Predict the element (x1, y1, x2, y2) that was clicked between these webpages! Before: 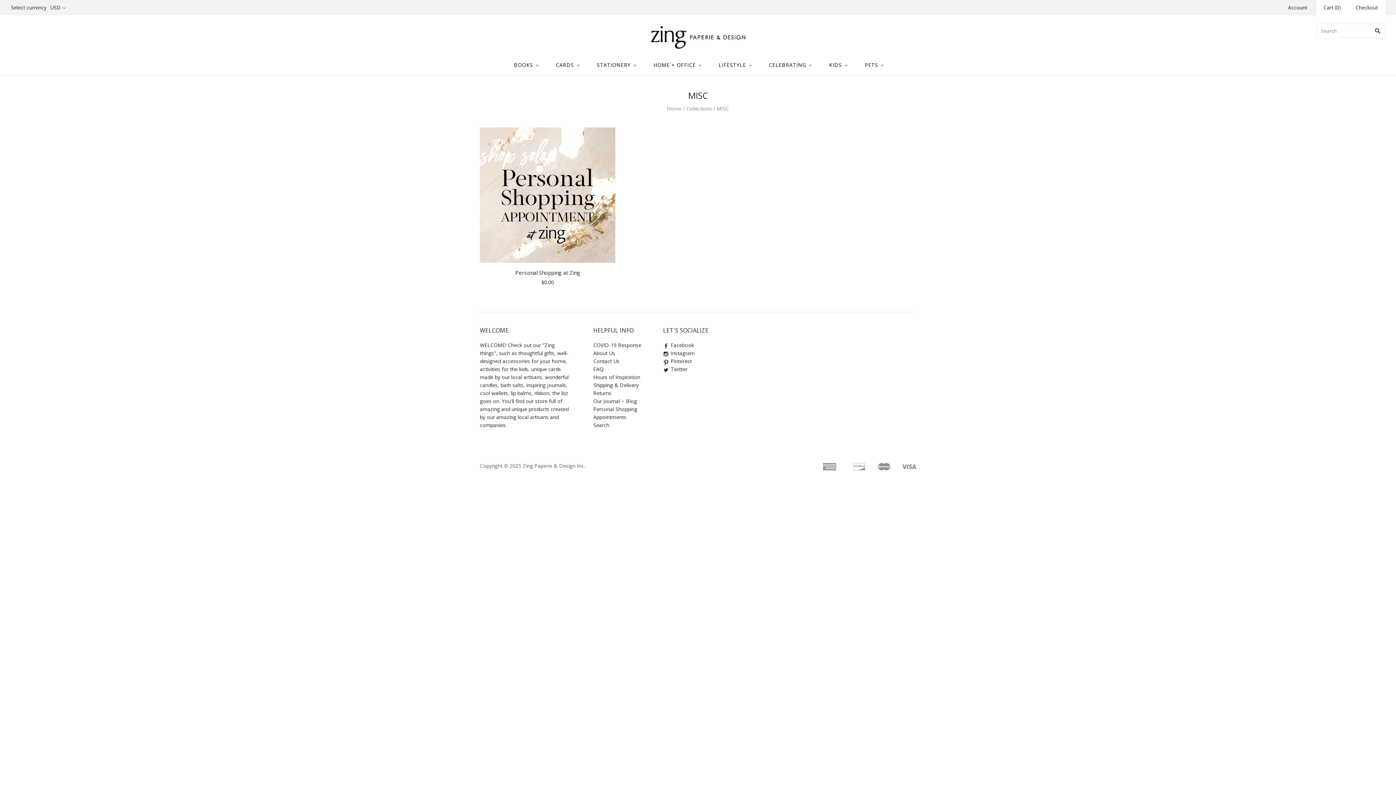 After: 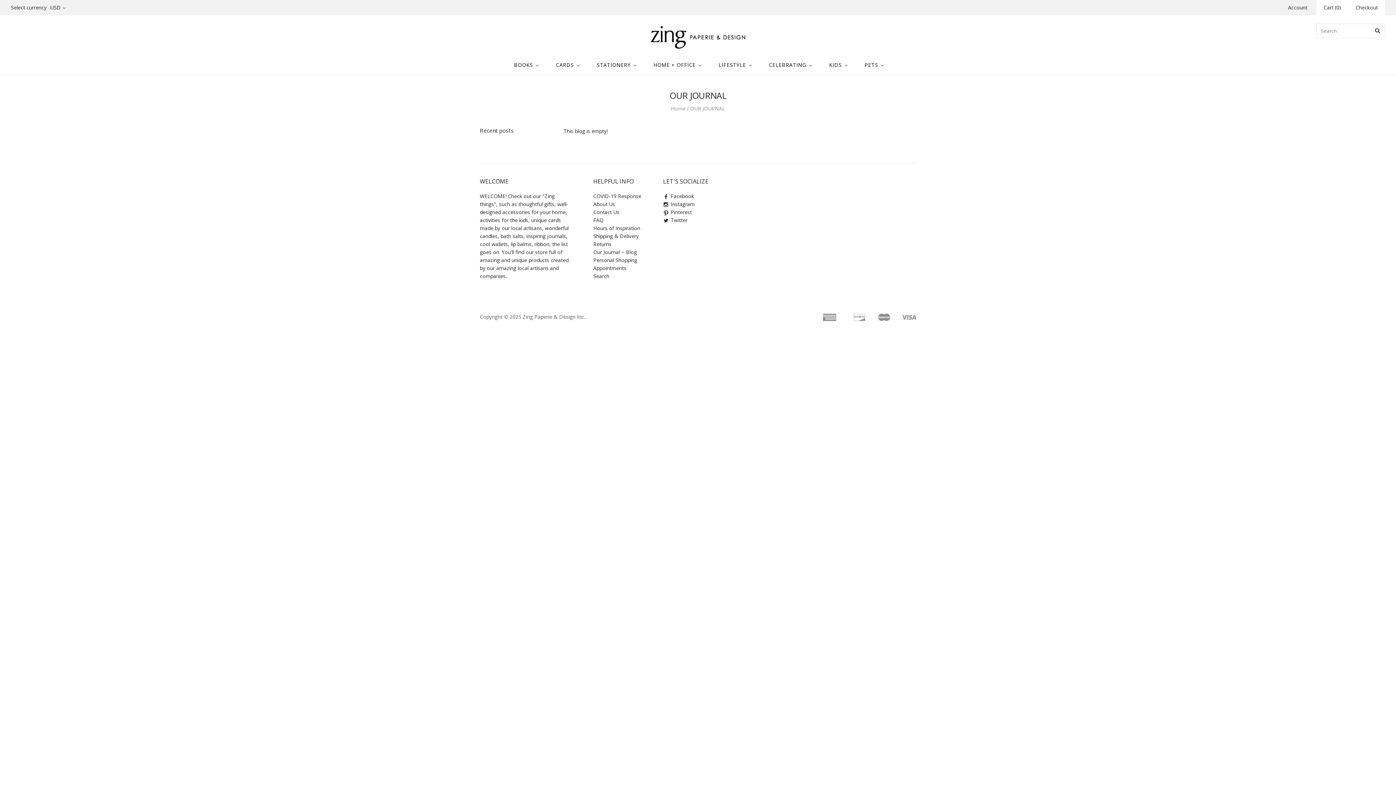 Action: label: Our Journal ~ Blog bbox: (593, 397, 637, 404)